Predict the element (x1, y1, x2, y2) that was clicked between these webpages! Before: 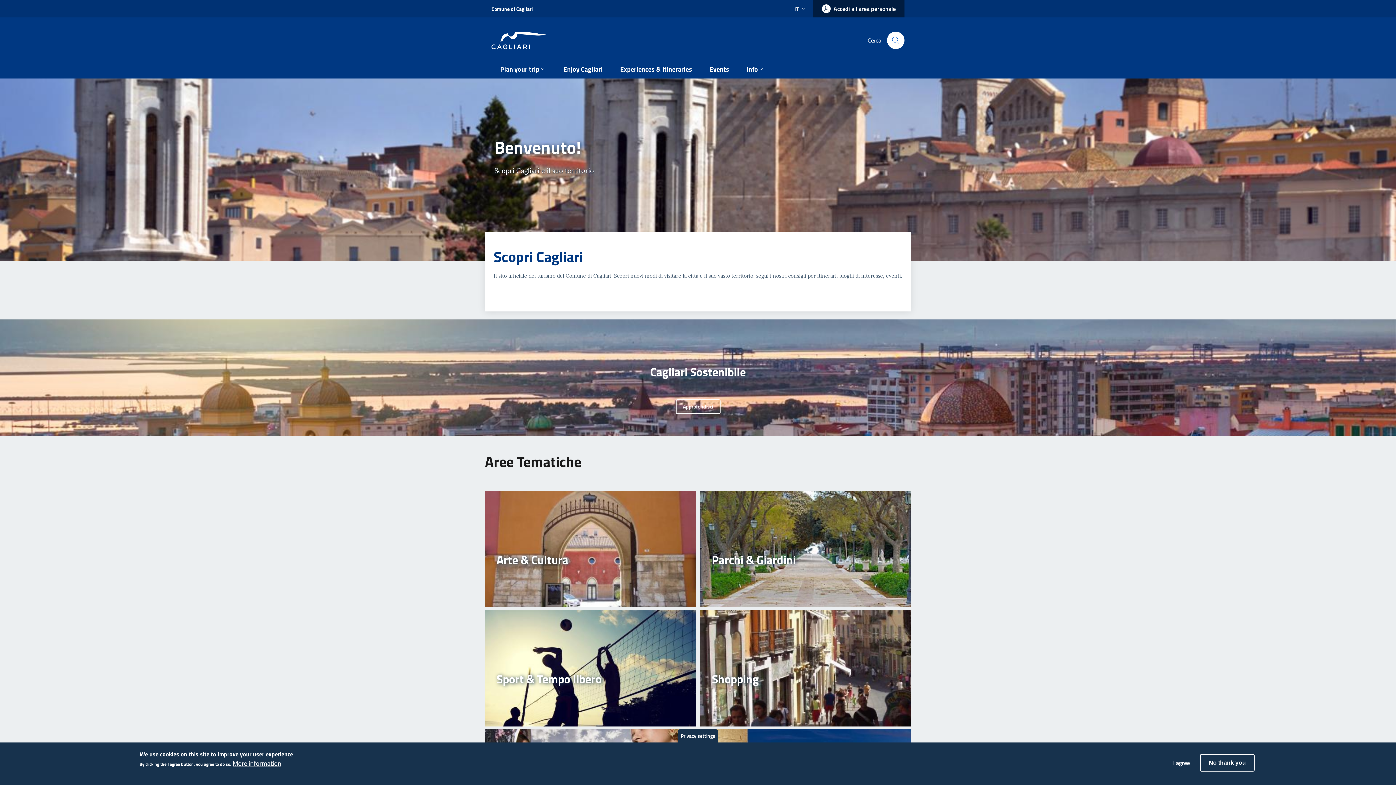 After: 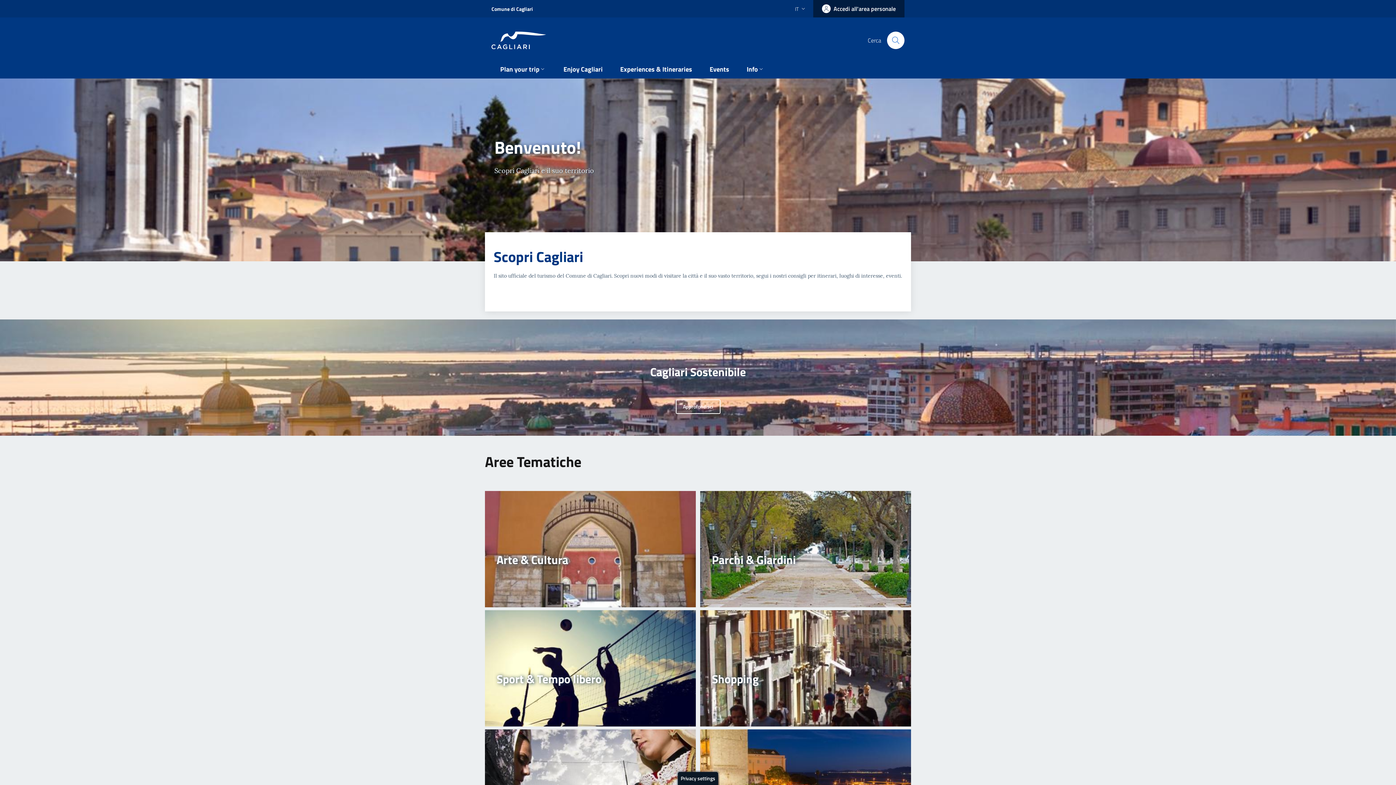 Action: label: Privacy settings bbox: (678, 729, 718, 742)